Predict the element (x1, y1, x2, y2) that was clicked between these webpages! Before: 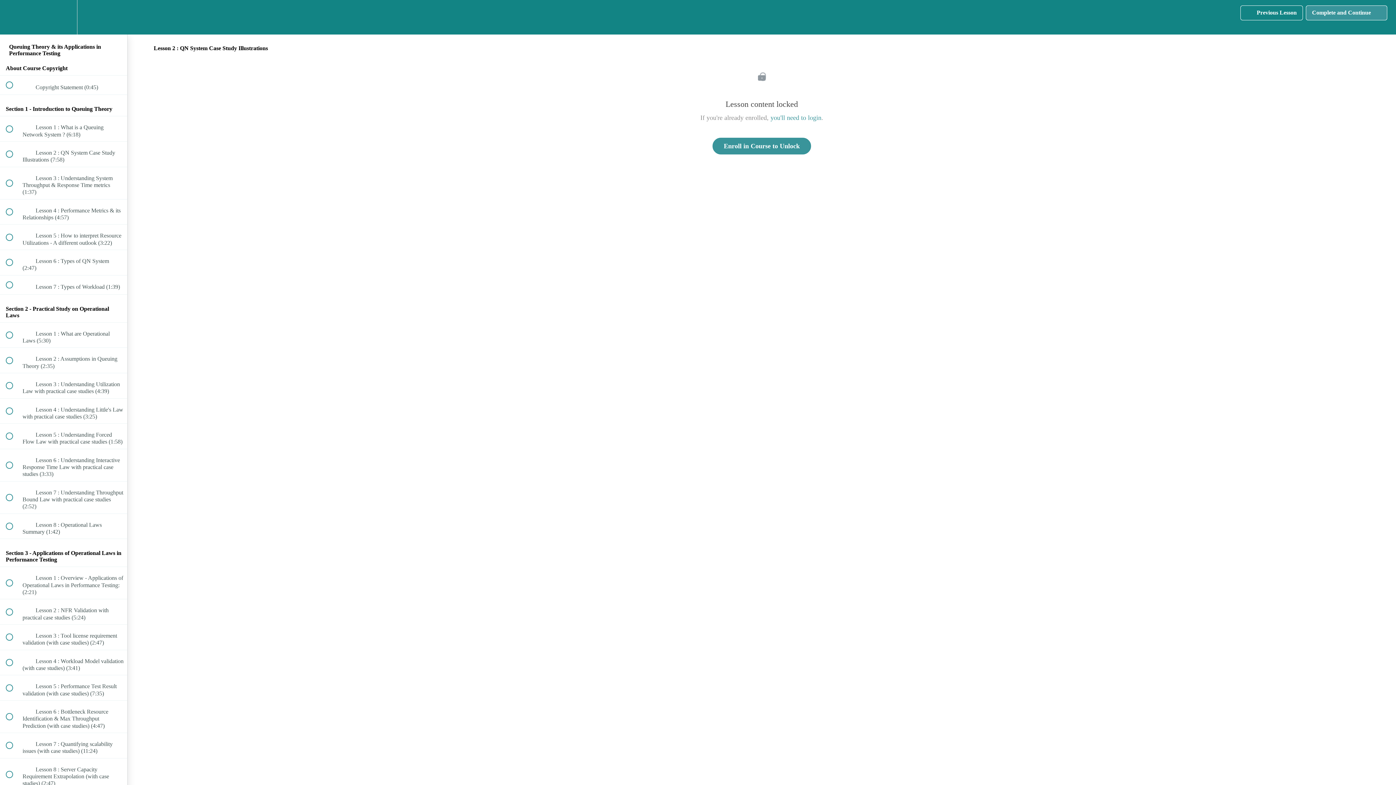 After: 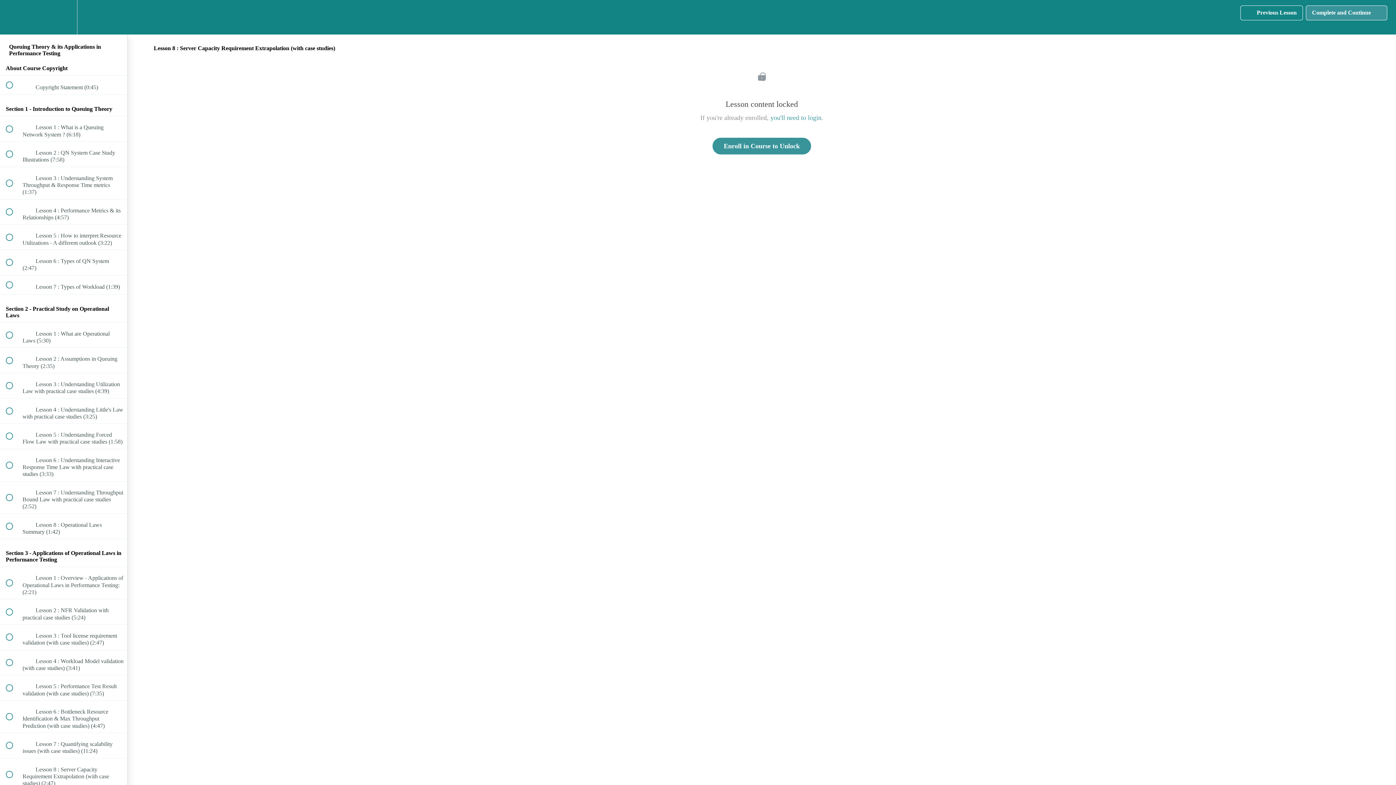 Action: label:  
 Lesson 8 : Server Capacity Requirement Extrapolation (with case studies) (2:47) bbox: (0, 758, 127, 790)